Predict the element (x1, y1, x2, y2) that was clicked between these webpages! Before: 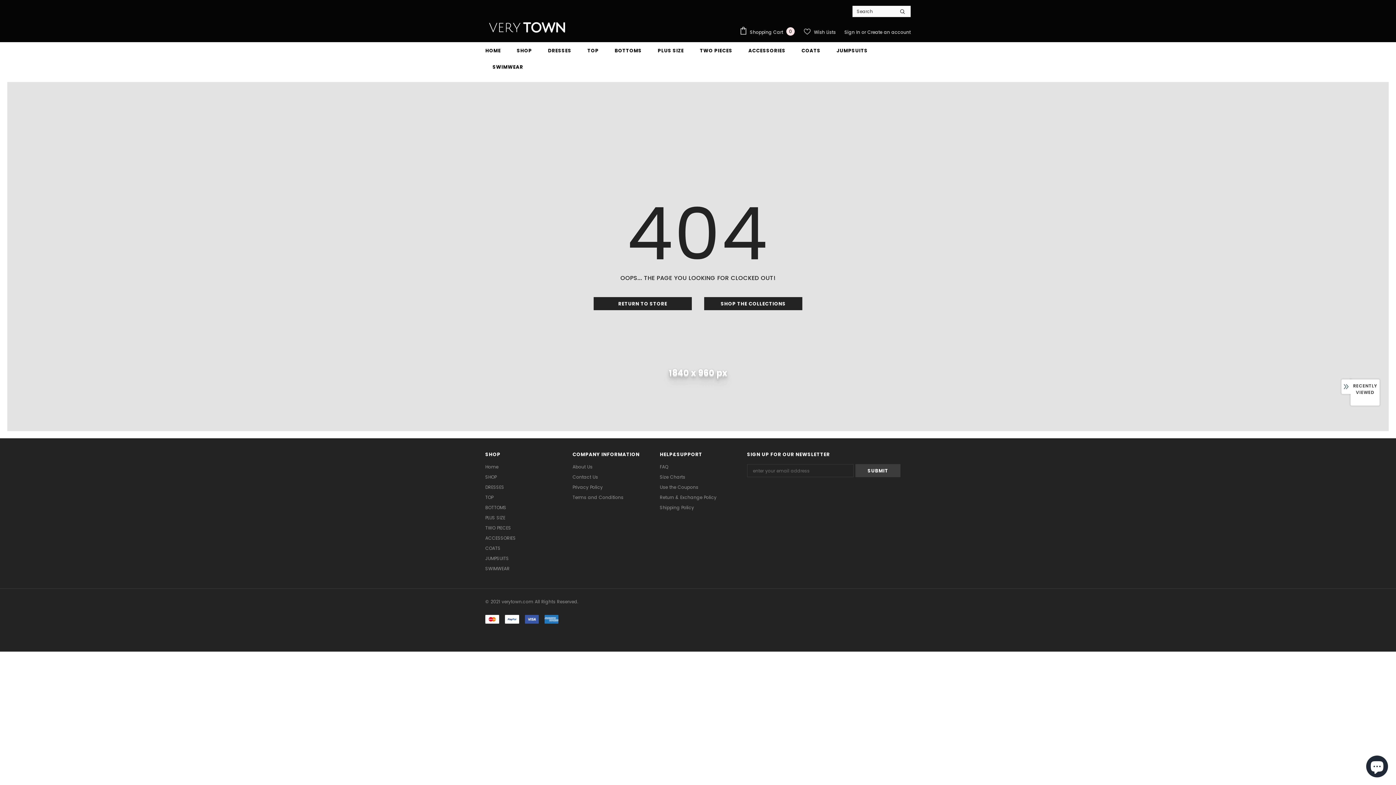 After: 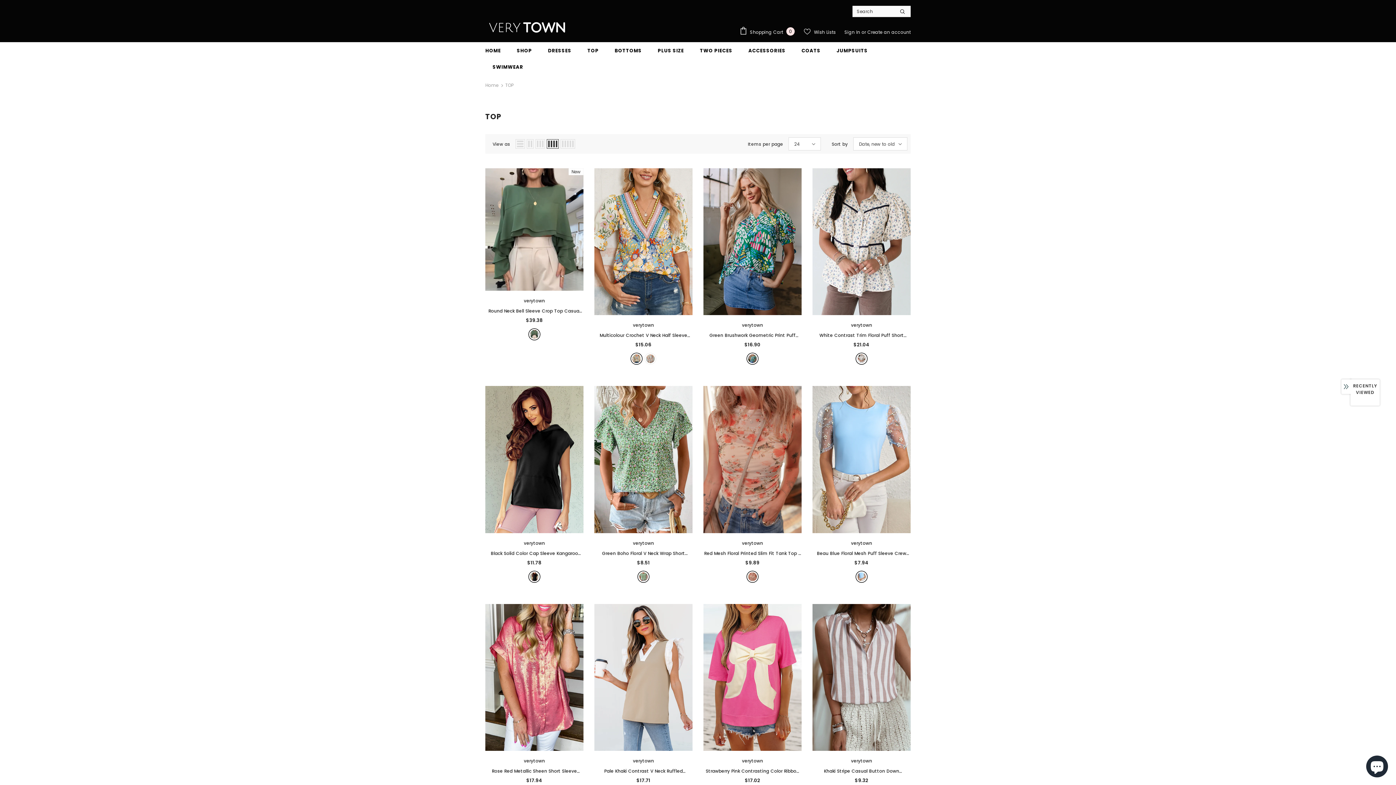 Action: bbox: (485, 492, 493, 502) label: TOP